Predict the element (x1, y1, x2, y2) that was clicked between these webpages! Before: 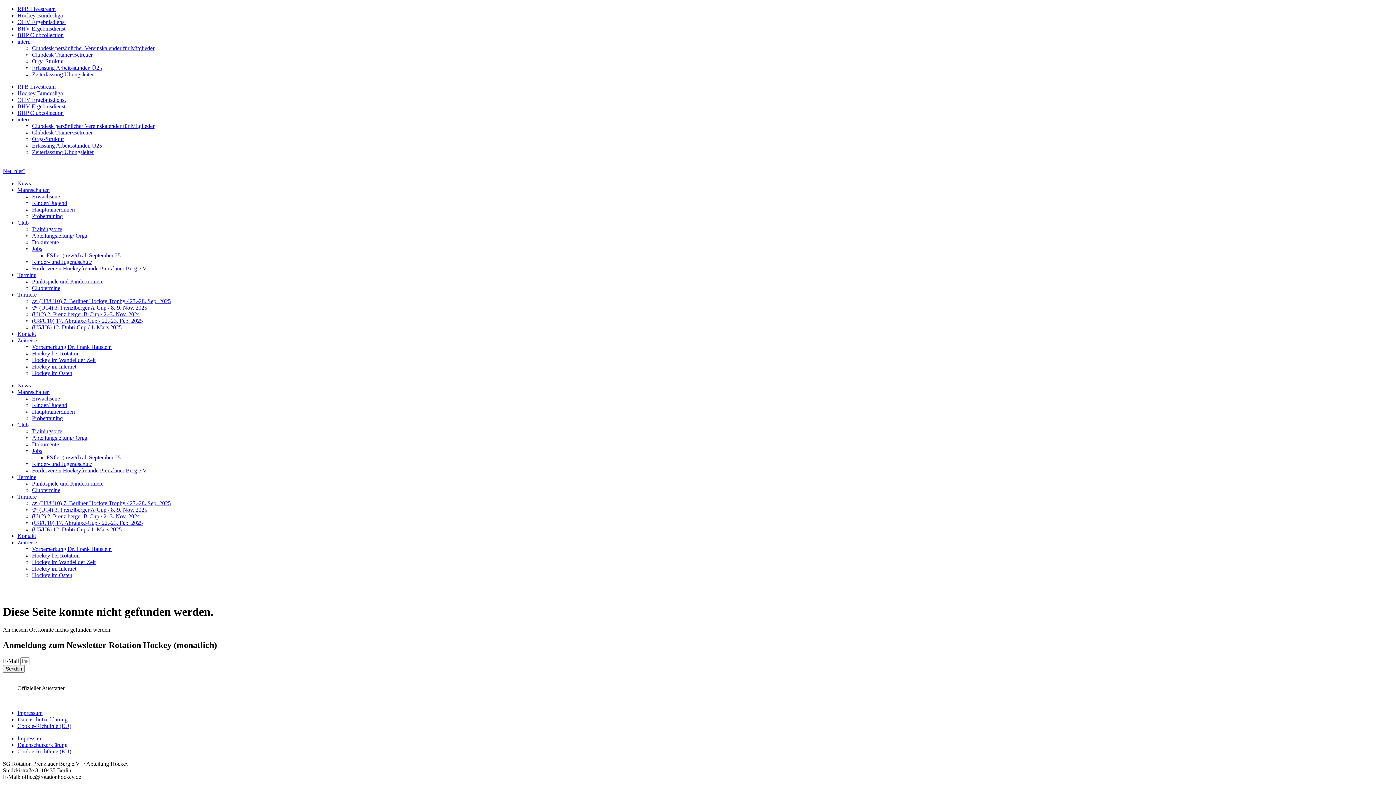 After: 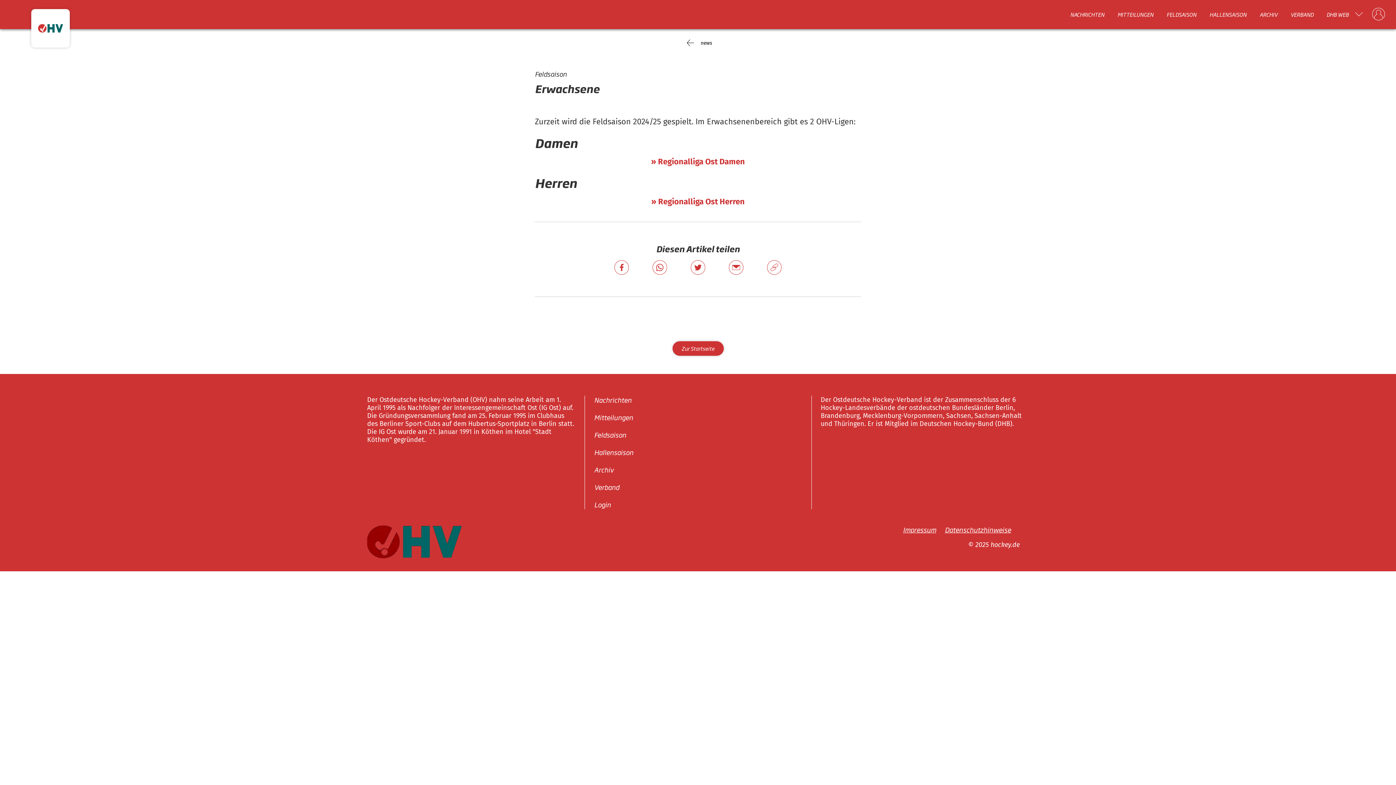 Action: bbox: (17, 18, 65, 25) label: OHV Ergebnisdienst